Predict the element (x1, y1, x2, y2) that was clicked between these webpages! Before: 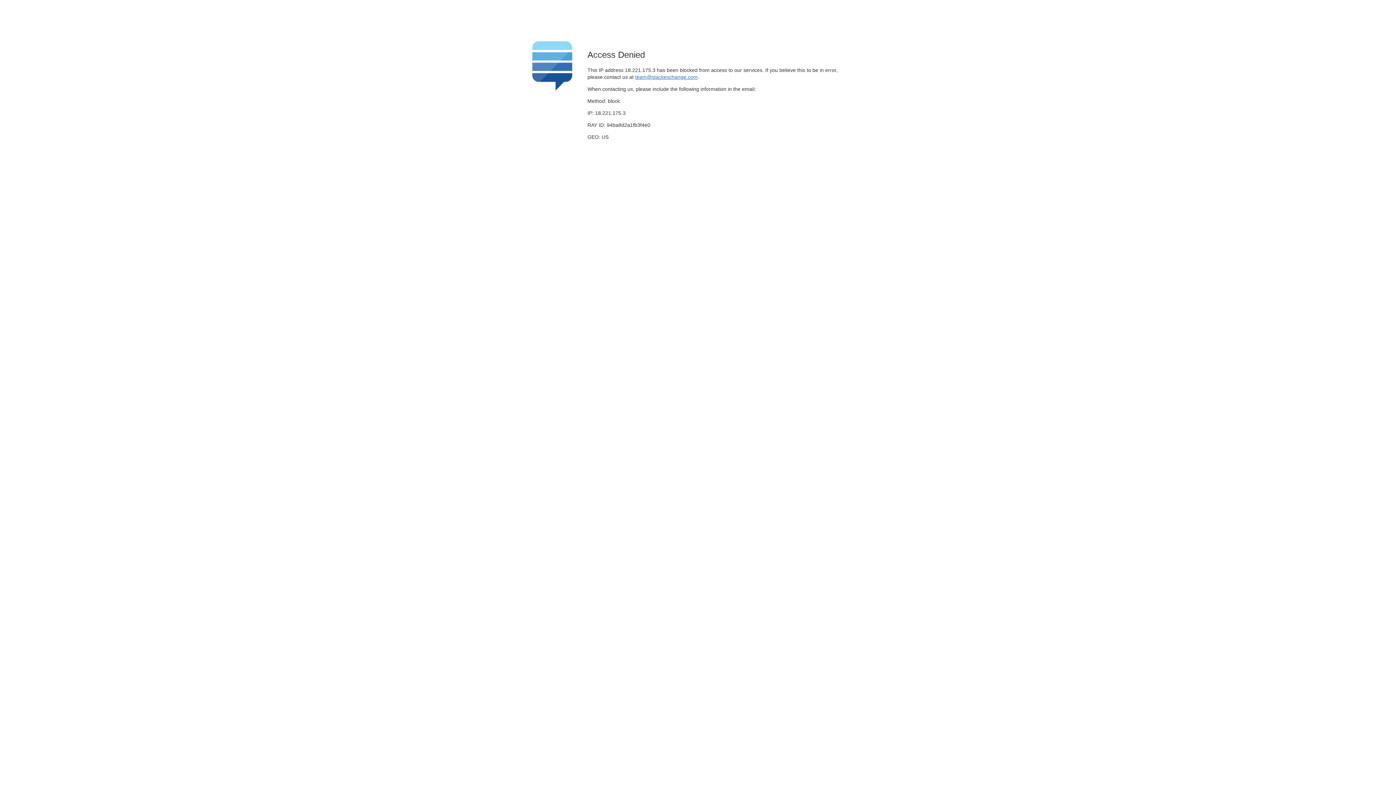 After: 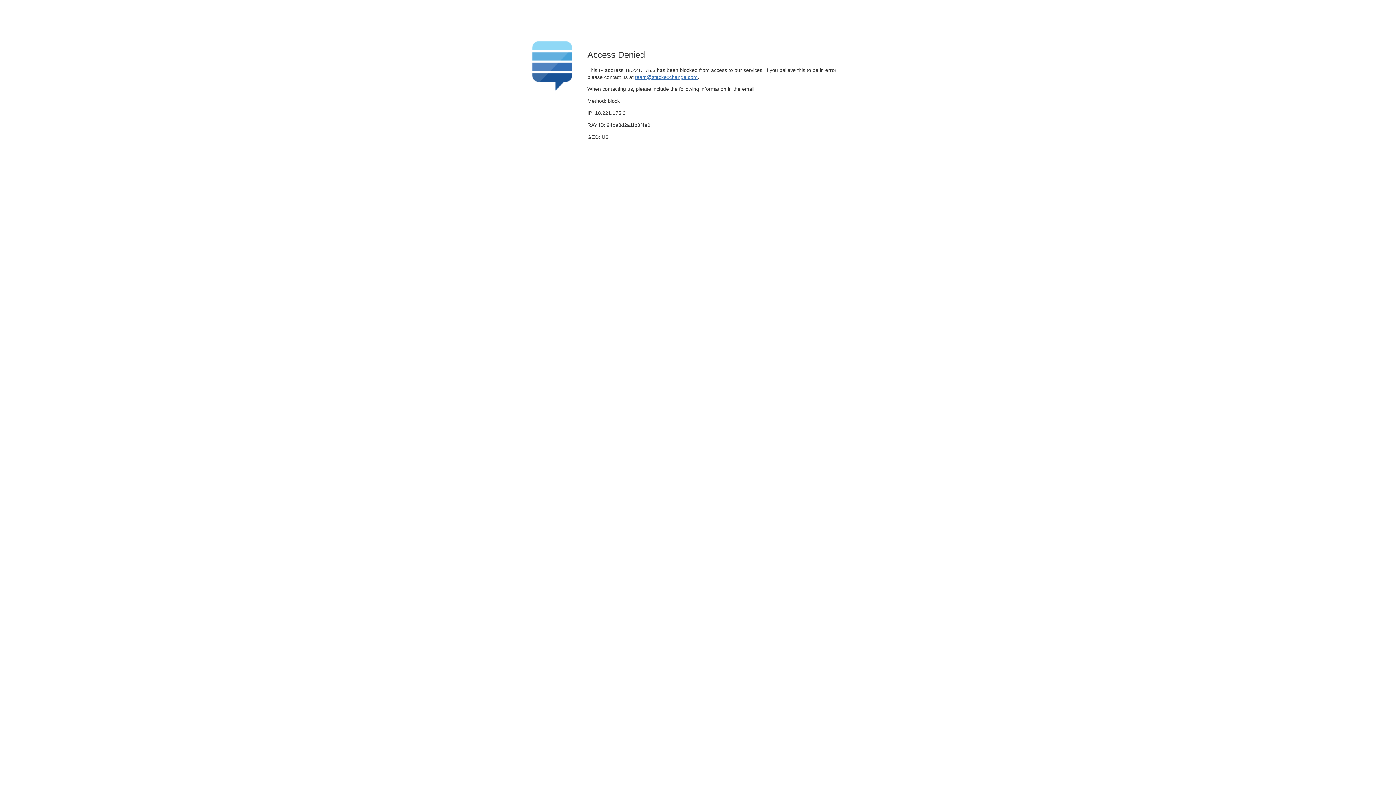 Action: label: team@stackexchange.com bbox: (635, 74, 697, 79)